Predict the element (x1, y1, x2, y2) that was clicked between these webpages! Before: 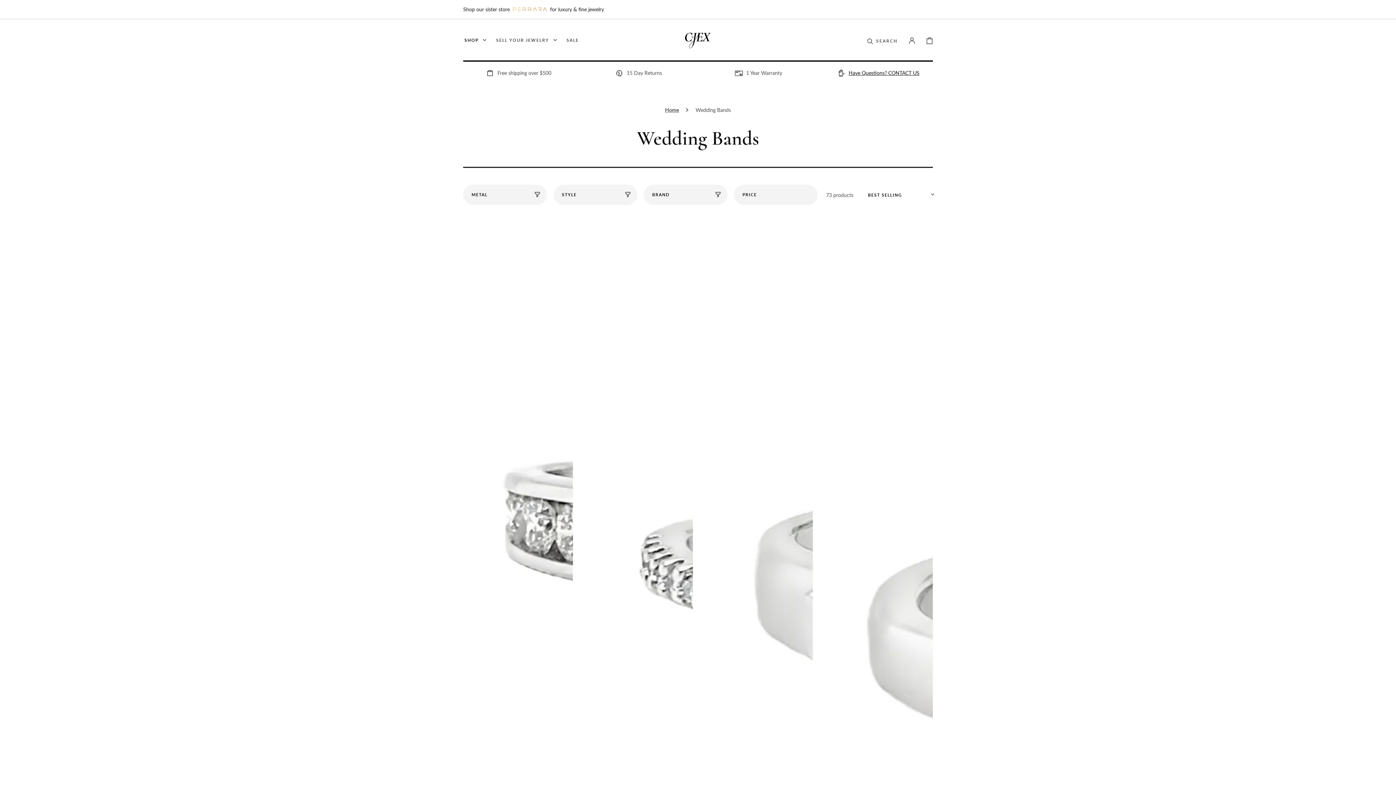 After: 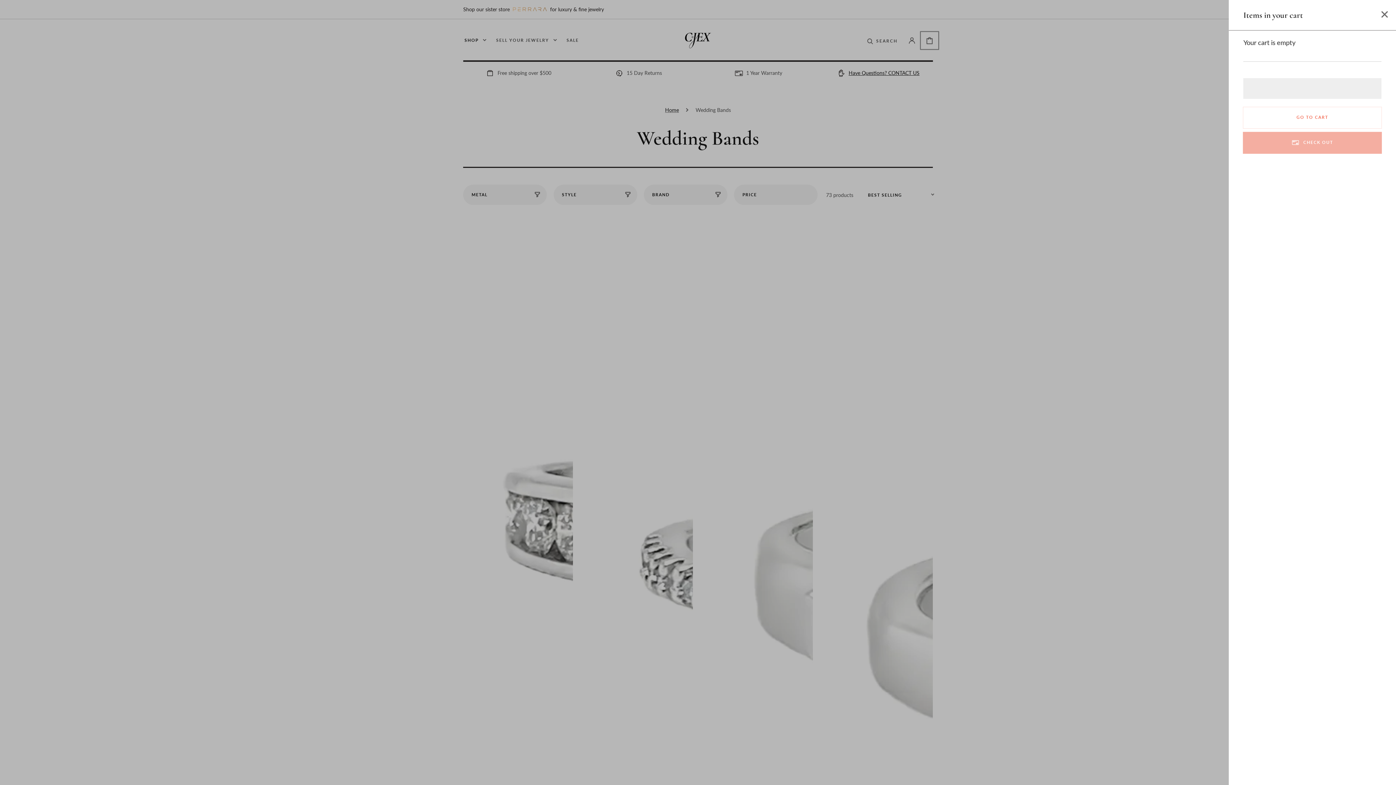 Action: bbox: (920, 31, 939, 49) label: CART